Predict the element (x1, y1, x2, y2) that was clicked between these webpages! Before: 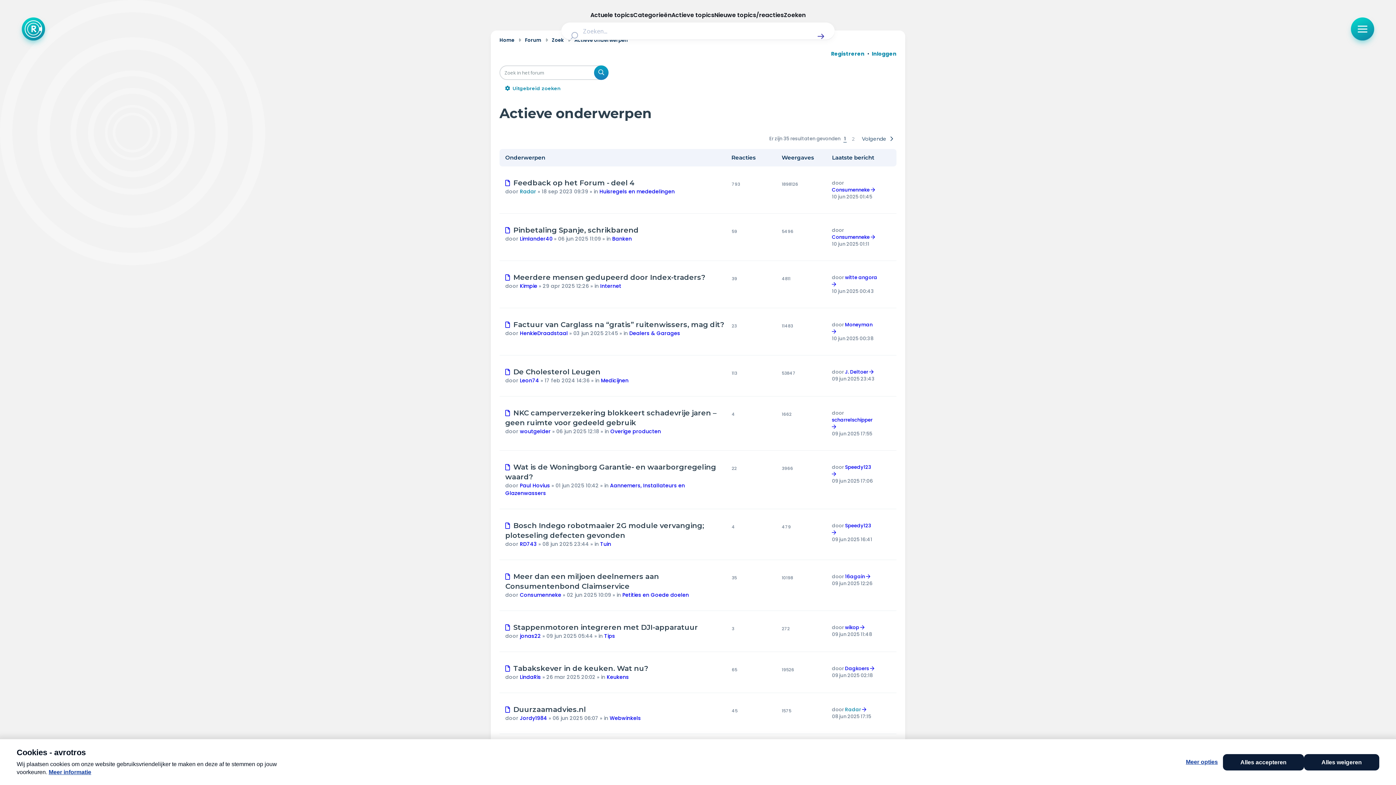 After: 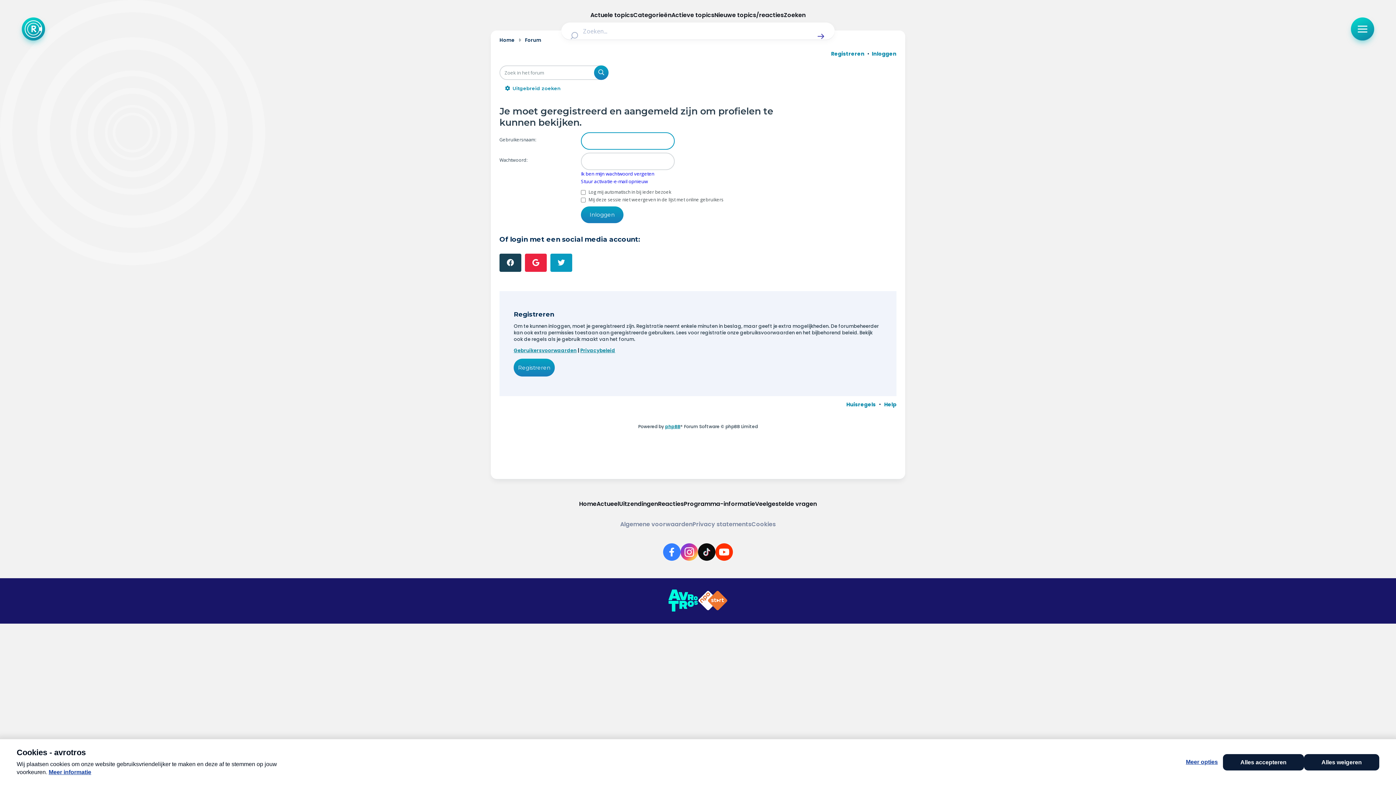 Action: label: Moneyman bbox: (845, 747, 872, 754)